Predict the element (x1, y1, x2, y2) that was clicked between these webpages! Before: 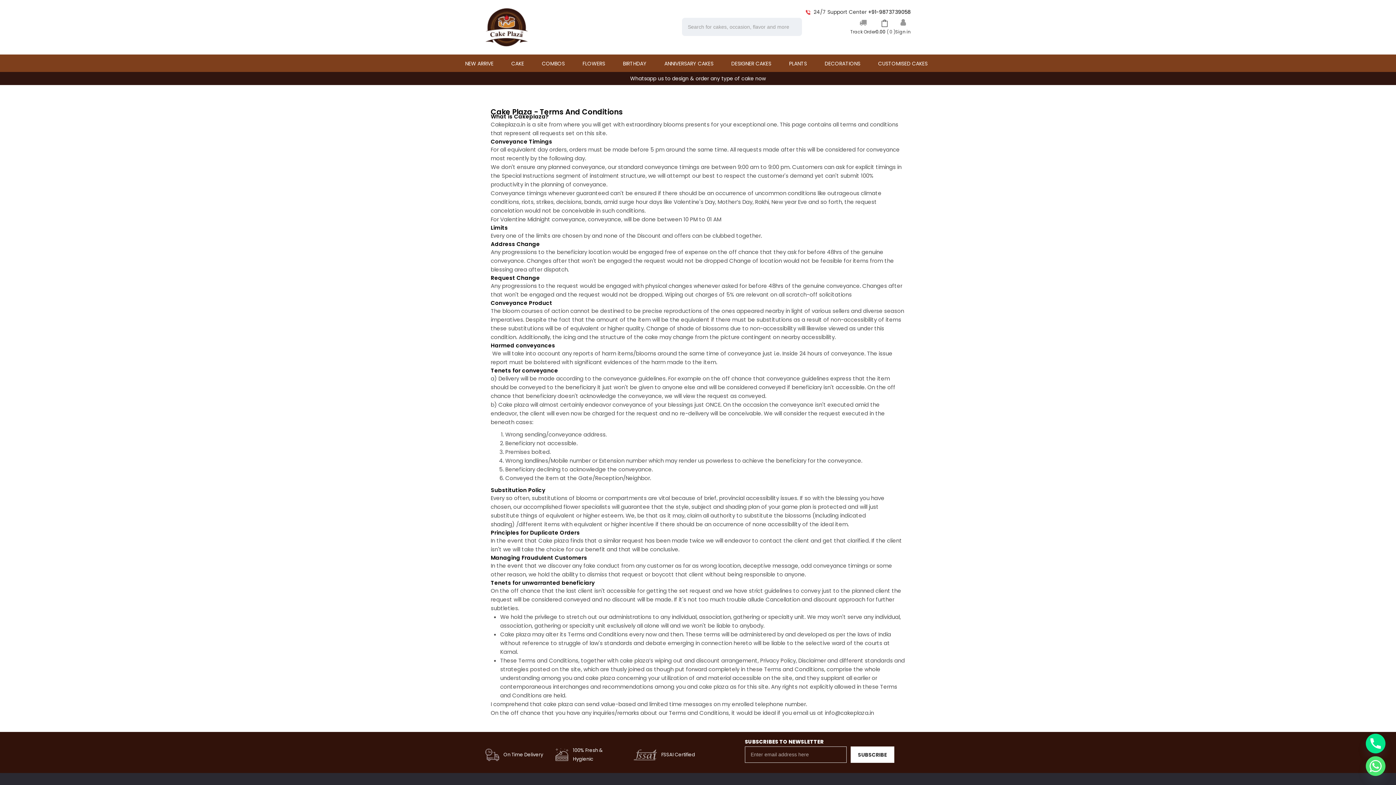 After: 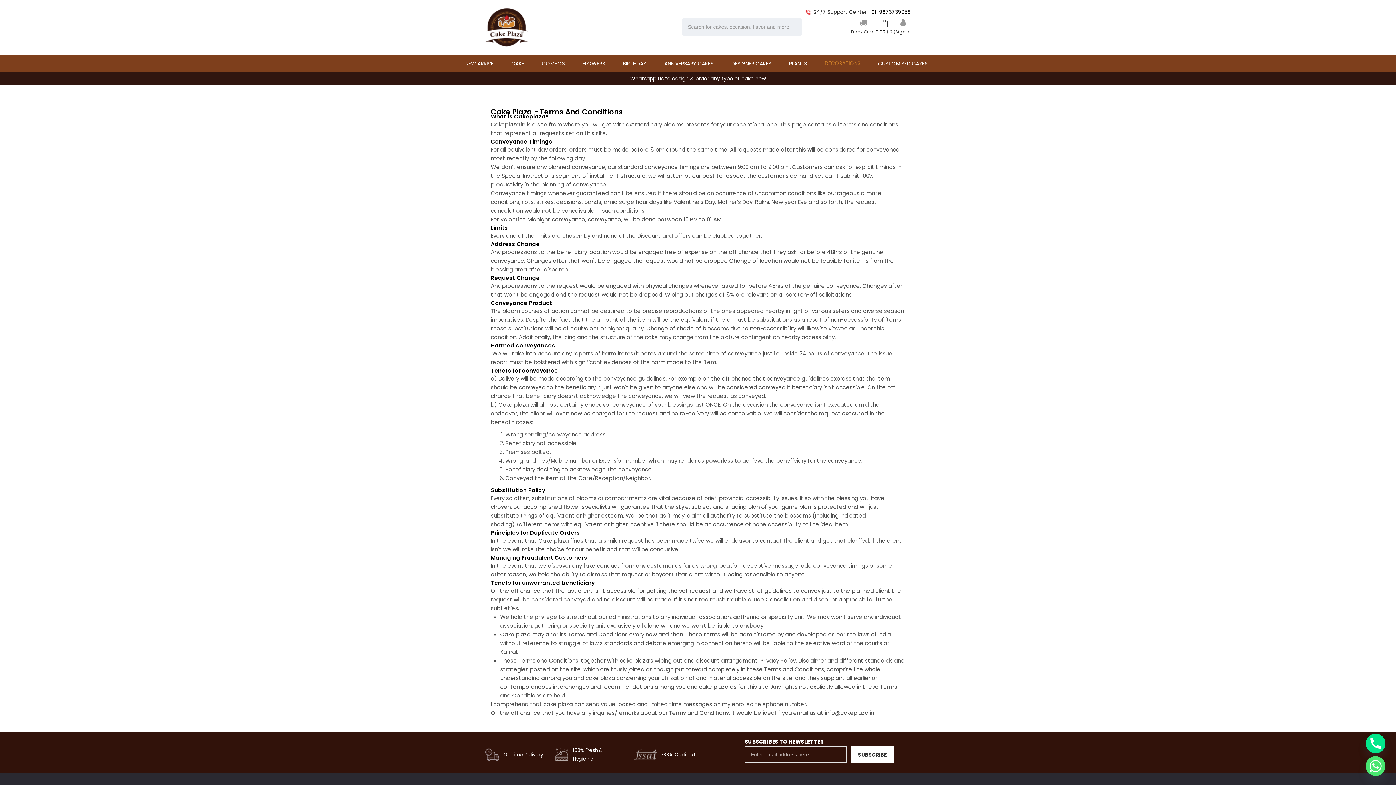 Action: label: DECORATIONS bbox: (821, 58, 863, 68)